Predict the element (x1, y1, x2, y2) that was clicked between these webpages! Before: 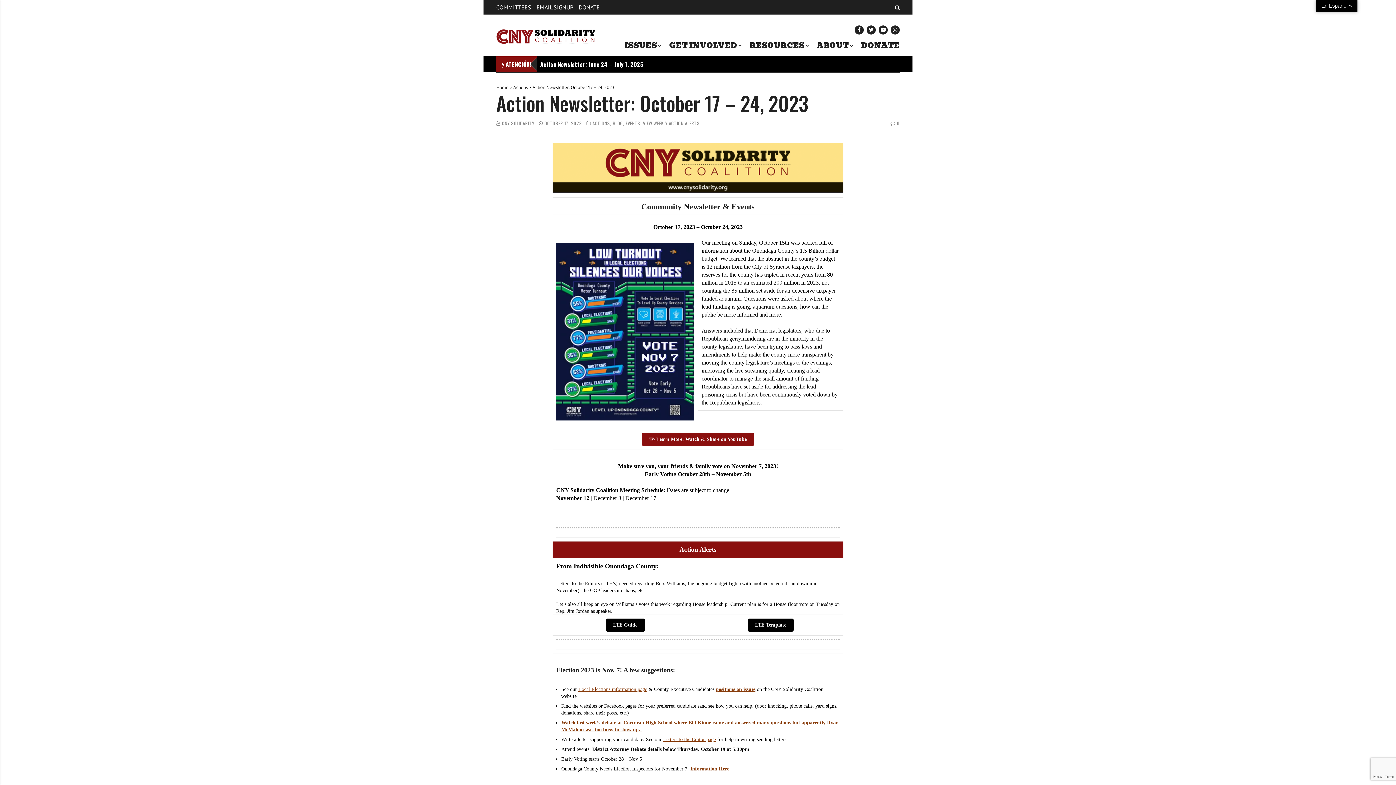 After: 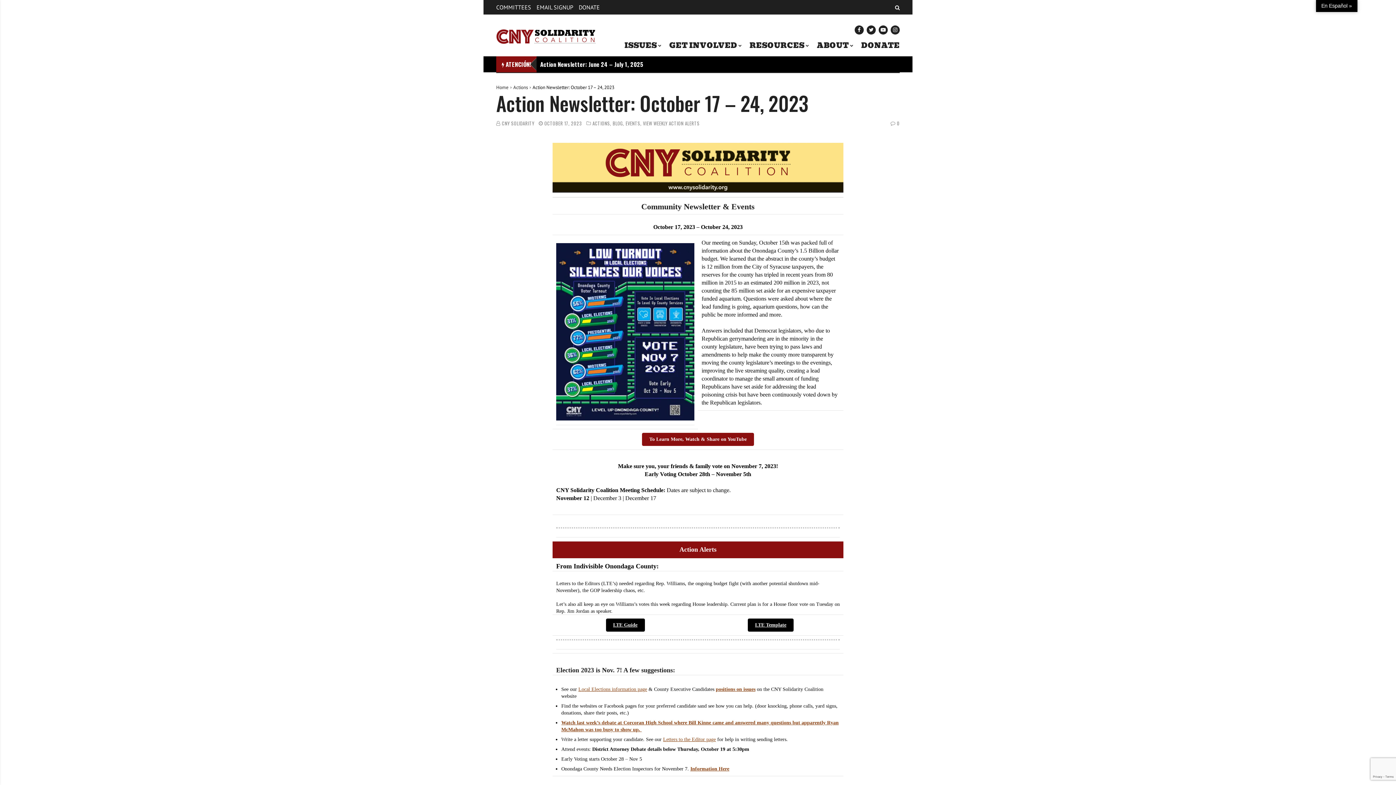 Action: bbox: (748, 618, 793, 631) label: LTE Template